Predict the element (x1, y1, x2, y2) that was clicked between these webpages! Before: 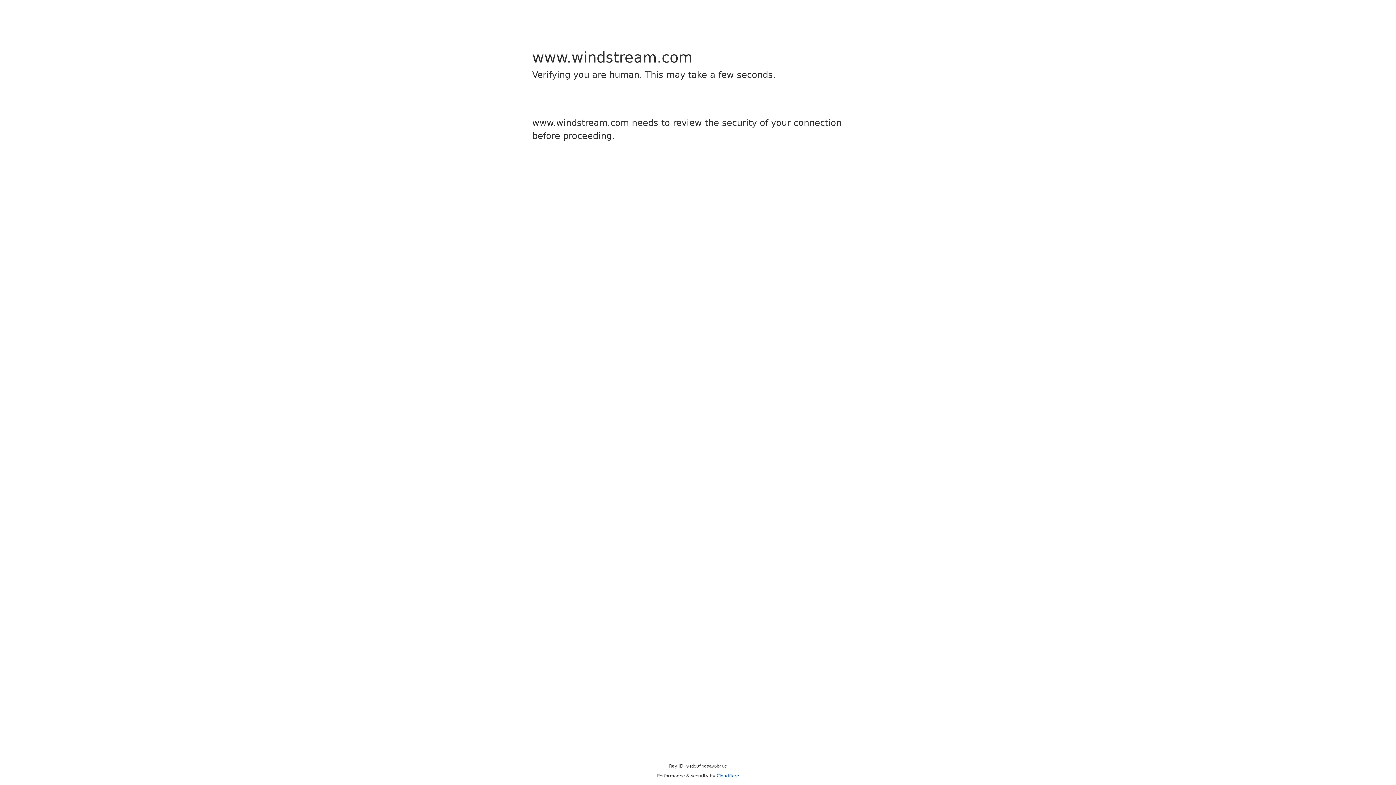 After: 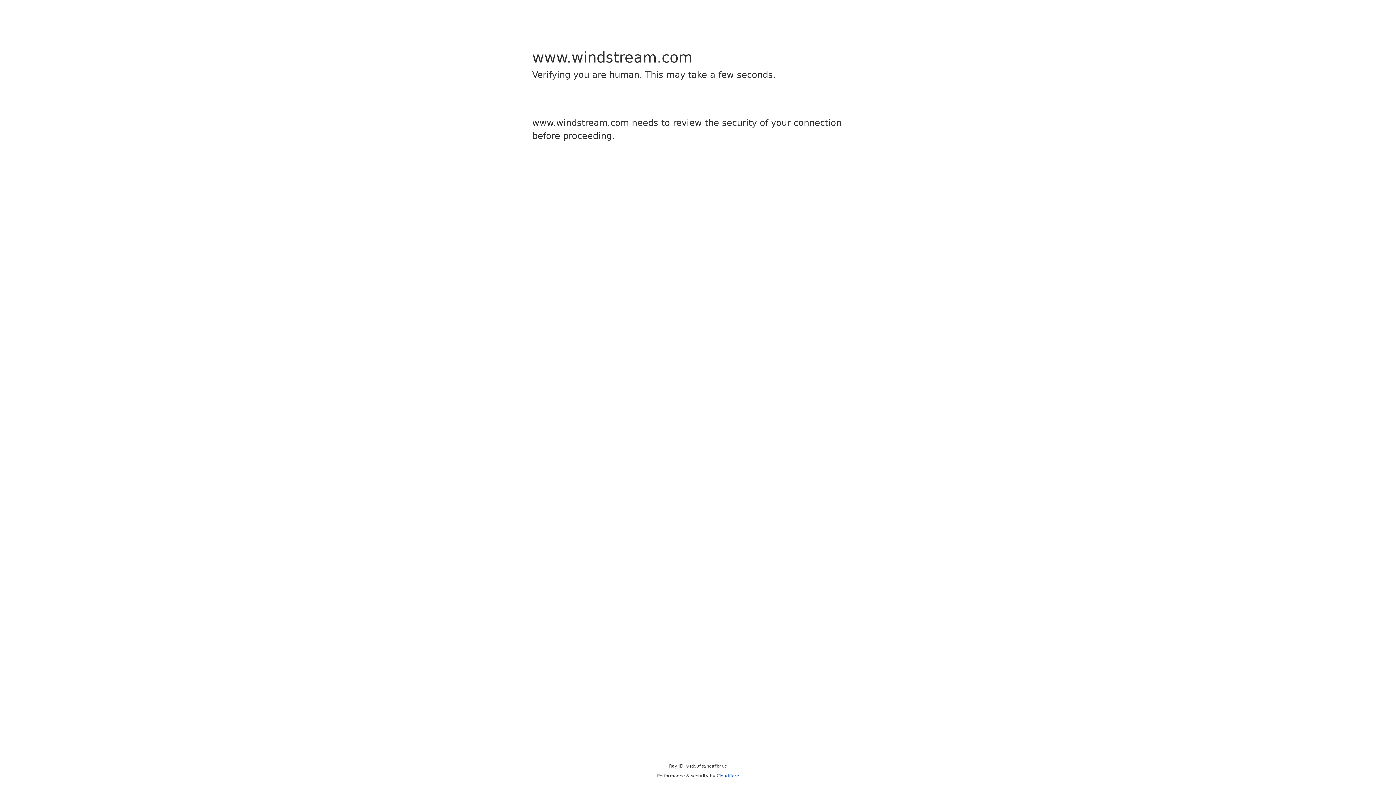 Action: bbox: (716, 773, 739, 778) label: Cloudflare